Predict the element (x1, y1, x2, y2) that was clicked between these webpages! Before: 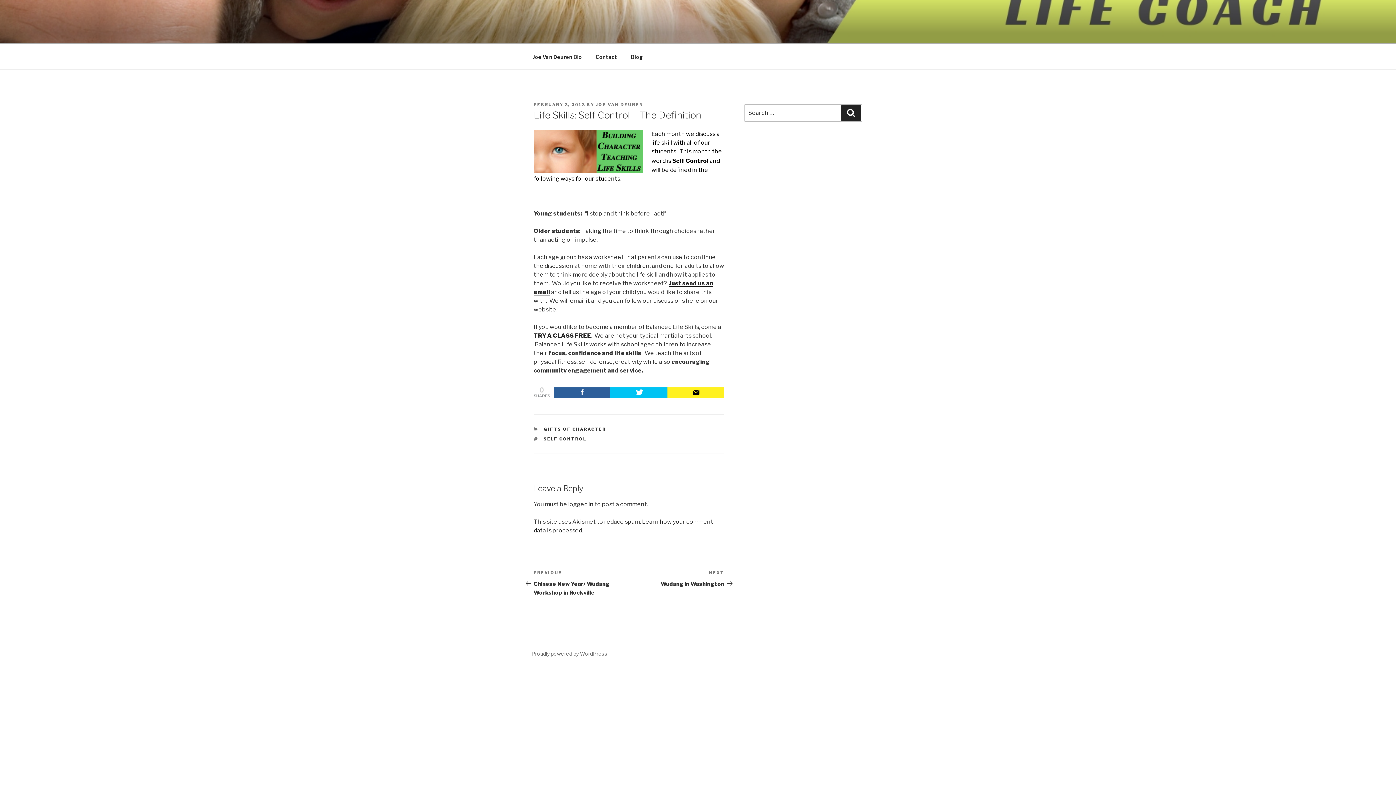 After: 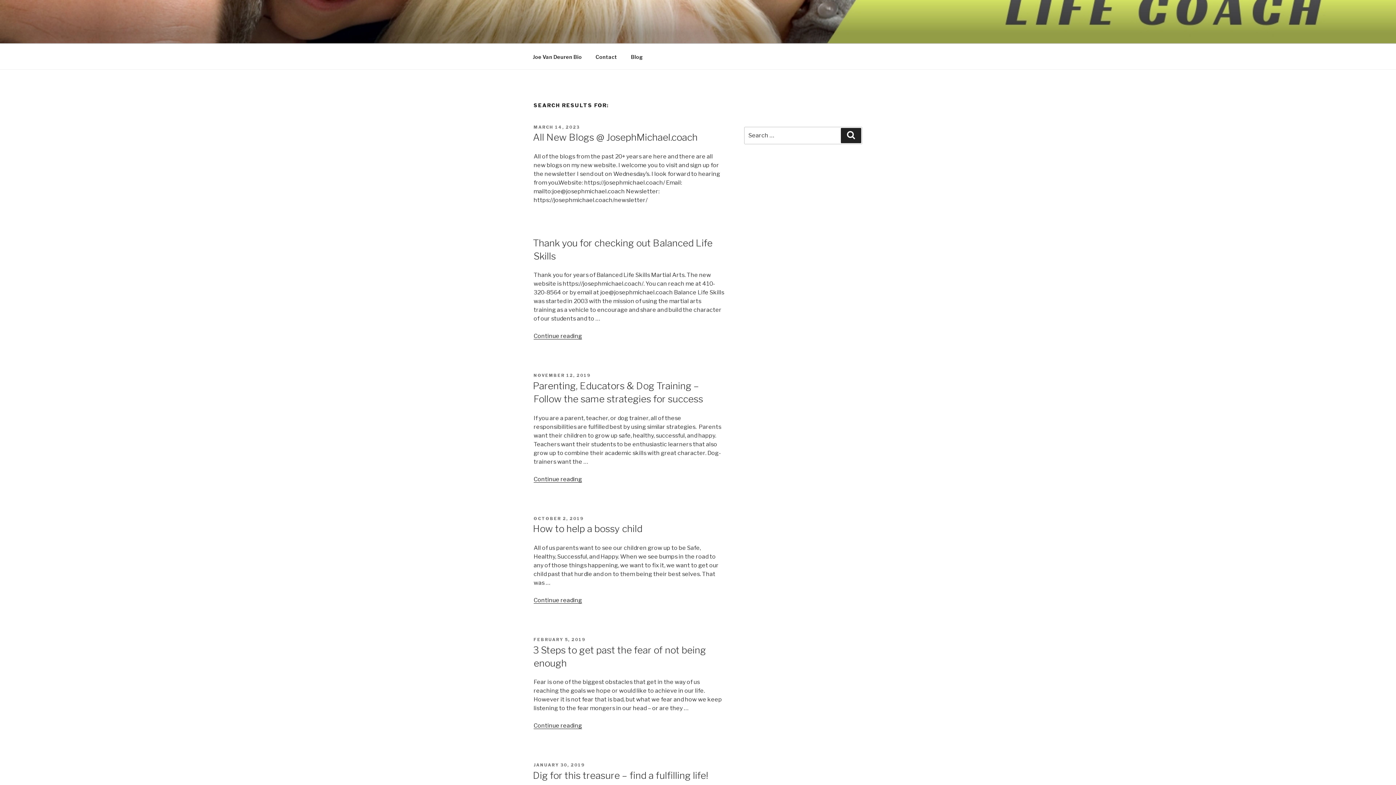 Action: label: Search bbox: (841, 105, 861, 120)